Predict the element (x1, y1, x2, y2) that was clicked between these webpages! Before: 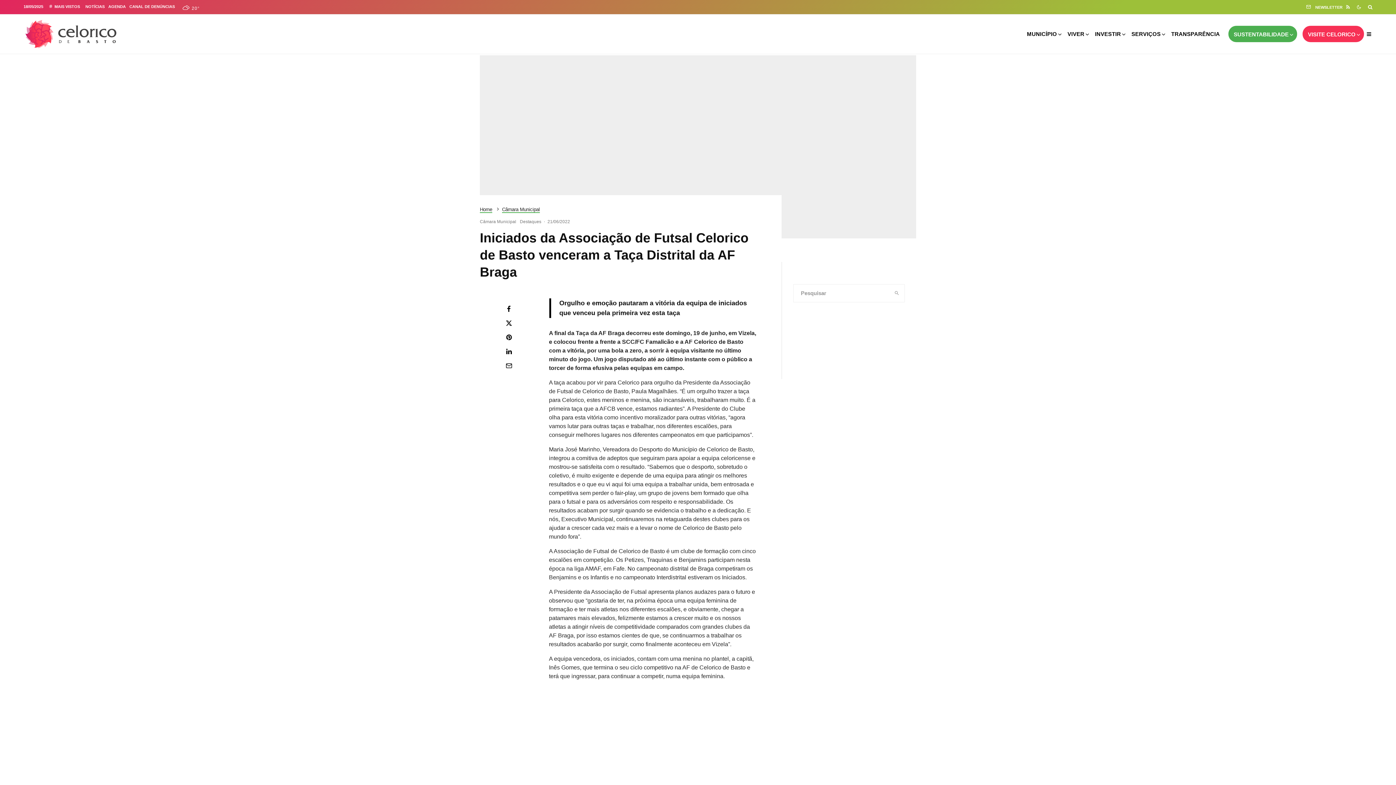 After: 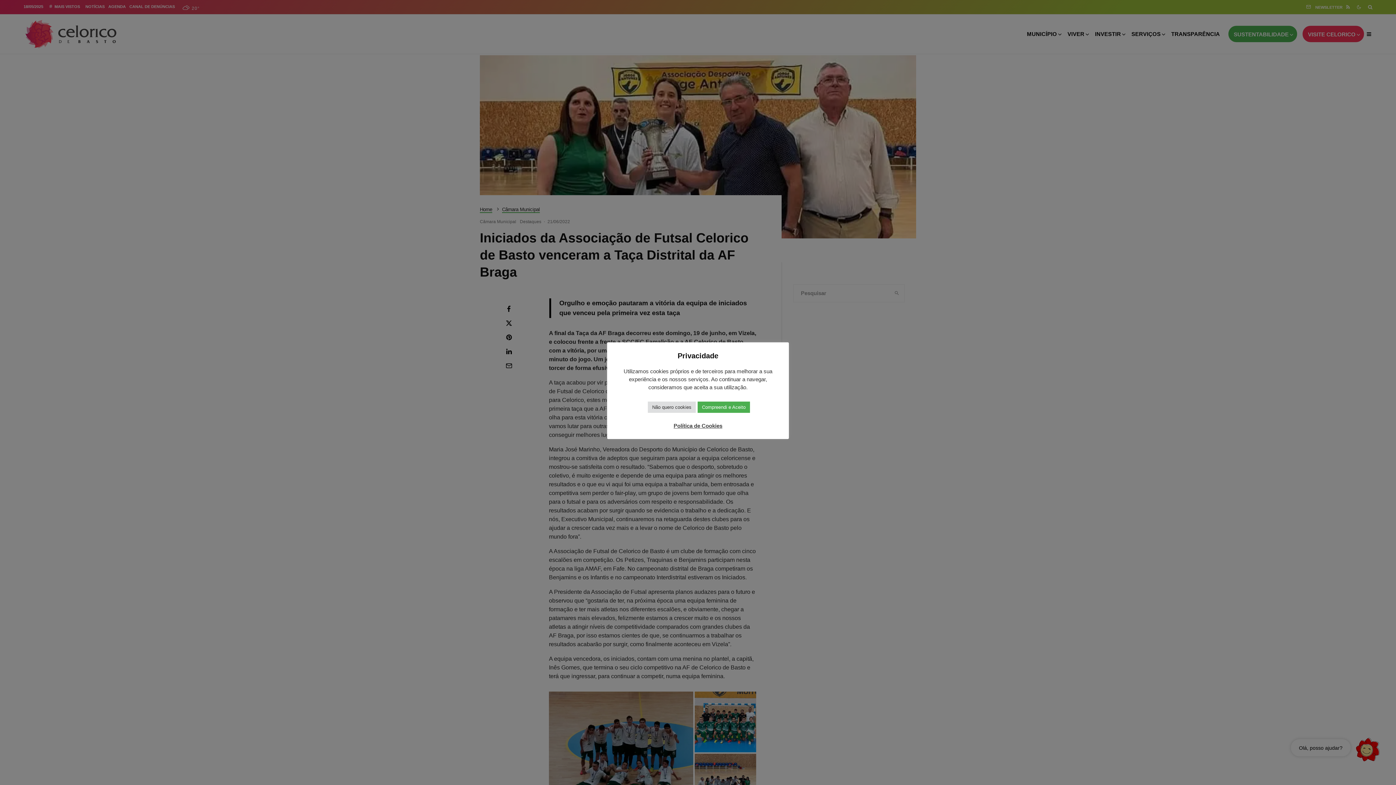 Action: label: E-mail bbox: (485, 362, 532, 369)